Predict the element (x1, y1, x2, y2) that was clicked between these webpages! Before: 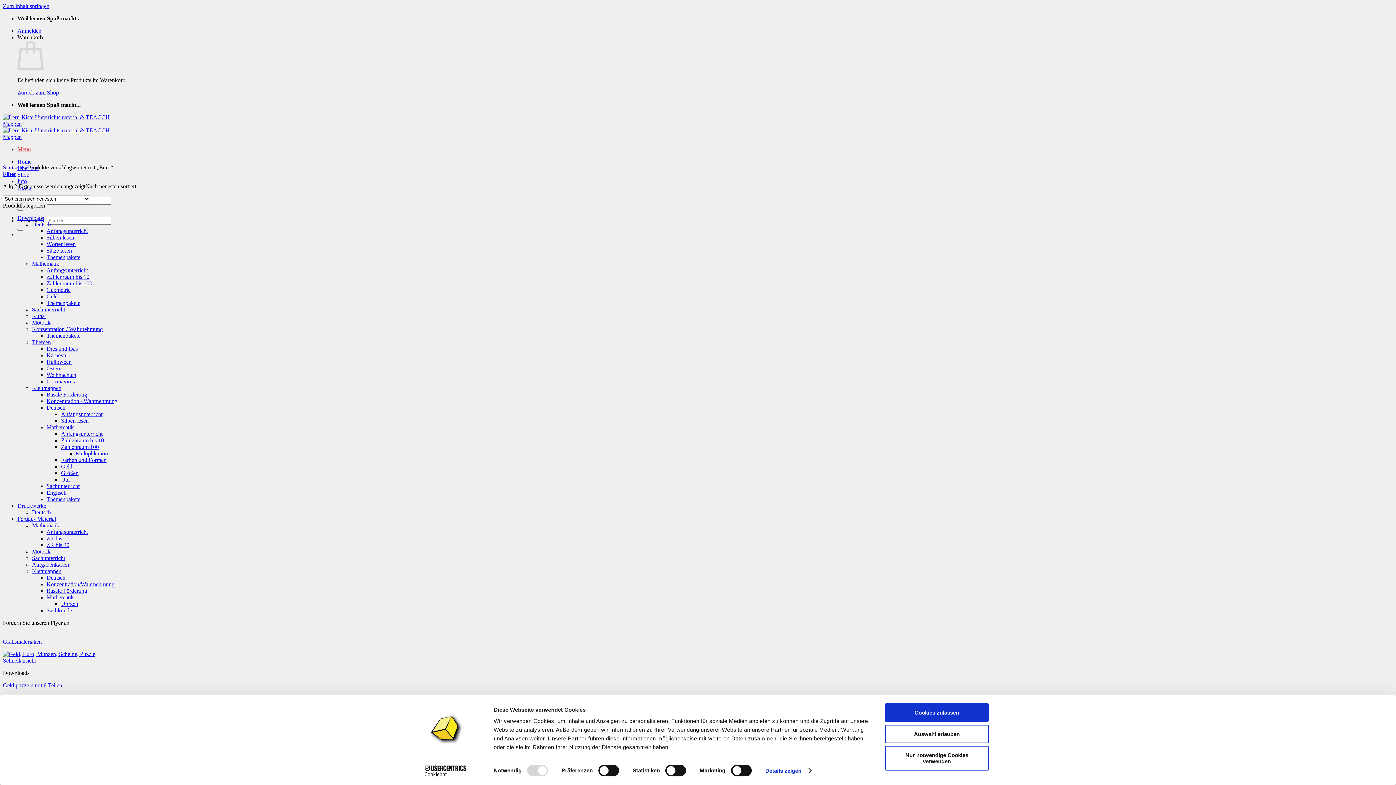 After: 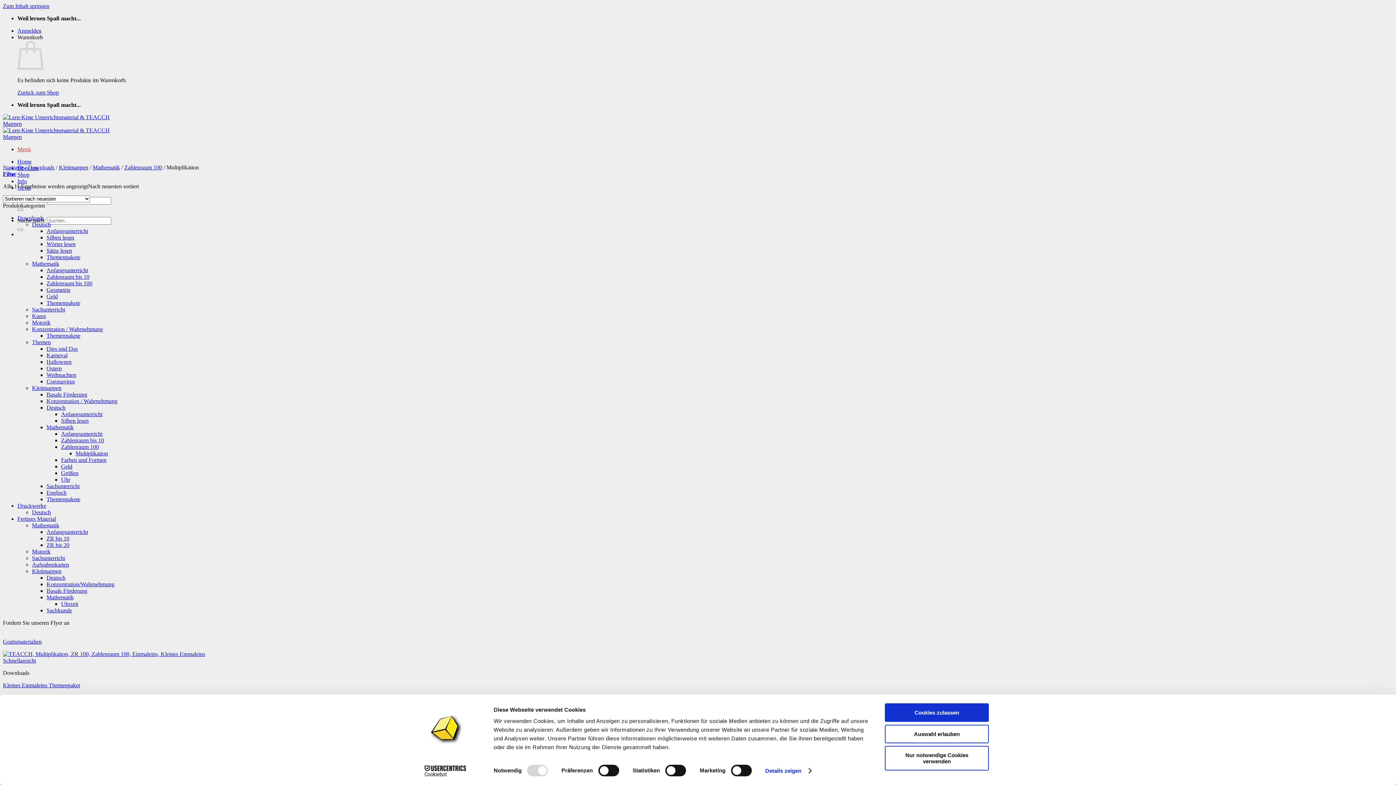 Action: bbox: (75, 450, 108, 456) label: Multiplikation